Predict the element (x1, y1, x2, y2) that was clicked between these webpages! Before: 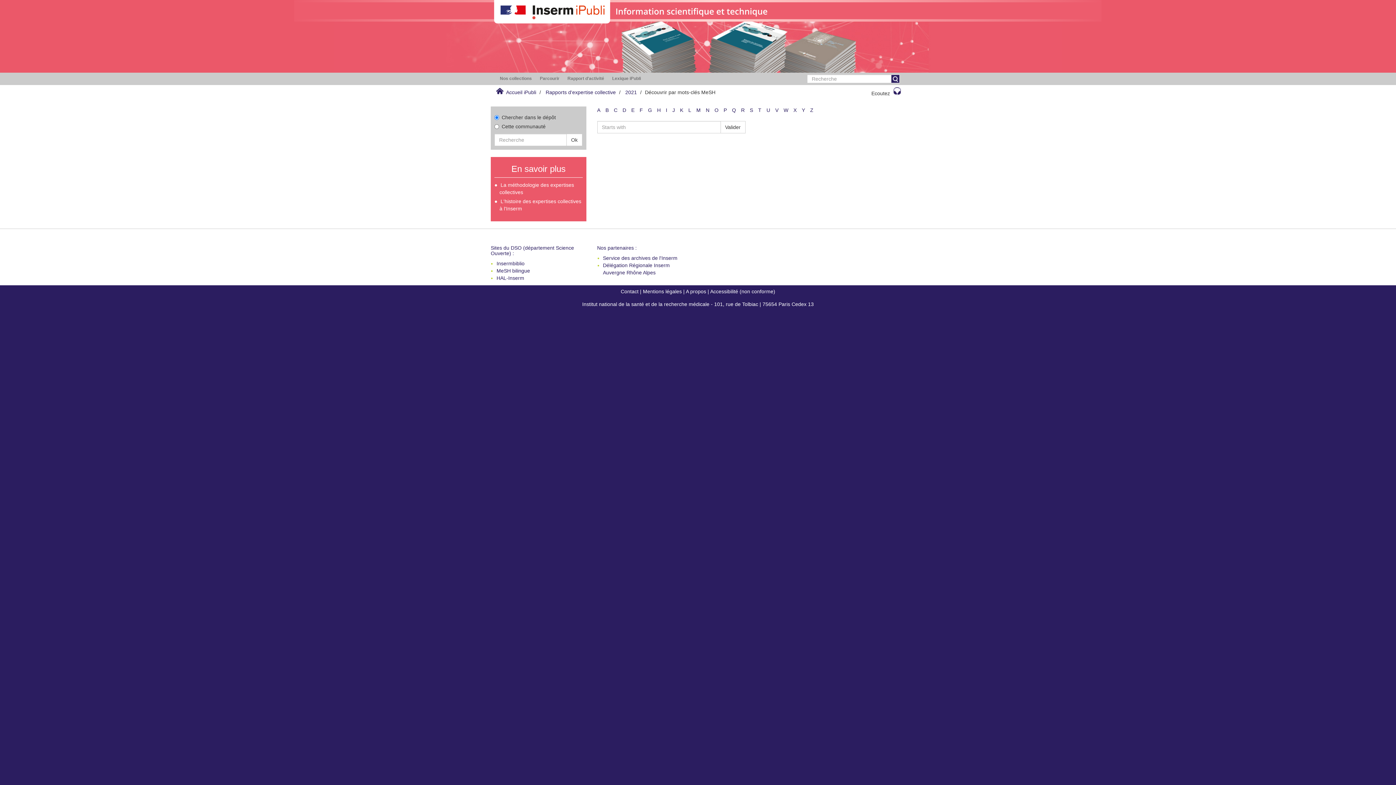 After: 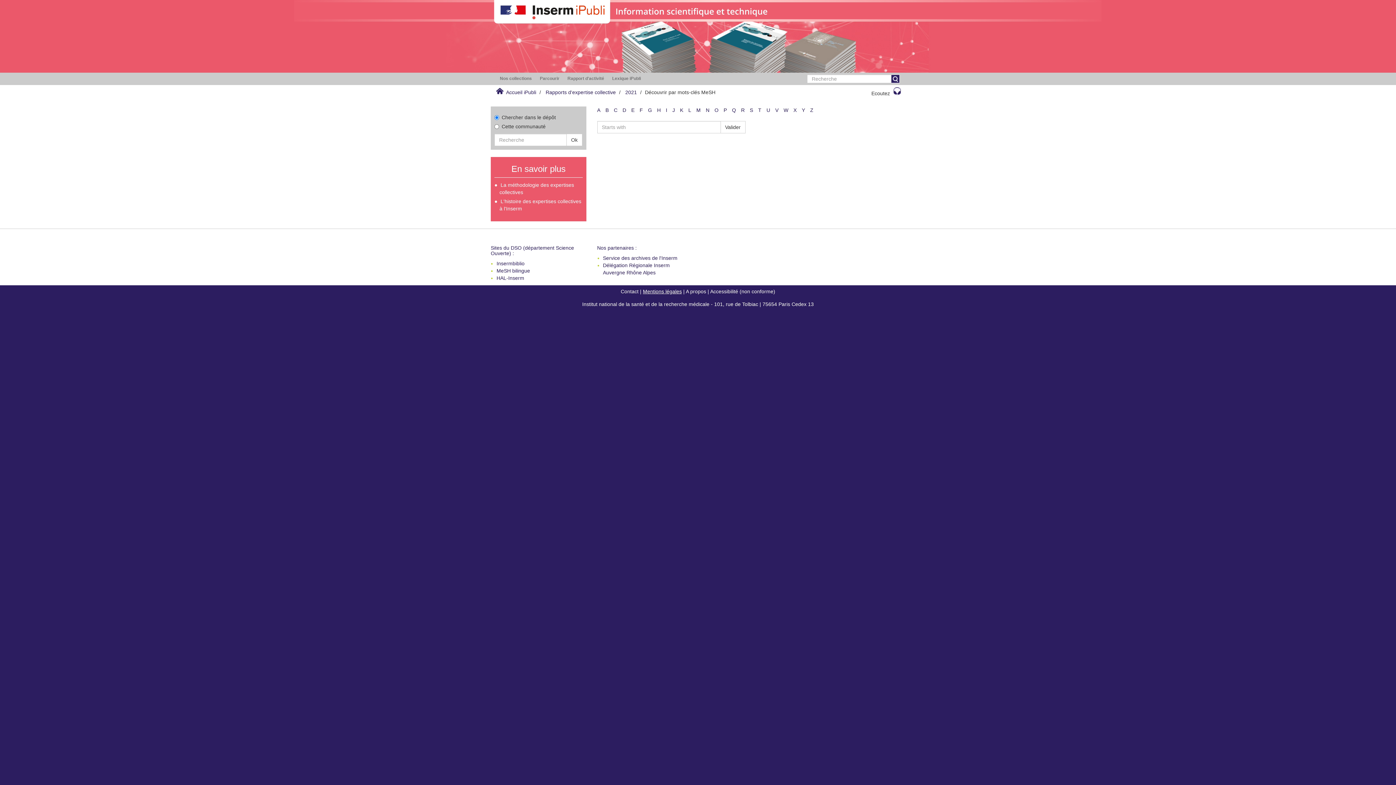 Action: bbox: (643, 288, 682, 294) label: Mentions légales